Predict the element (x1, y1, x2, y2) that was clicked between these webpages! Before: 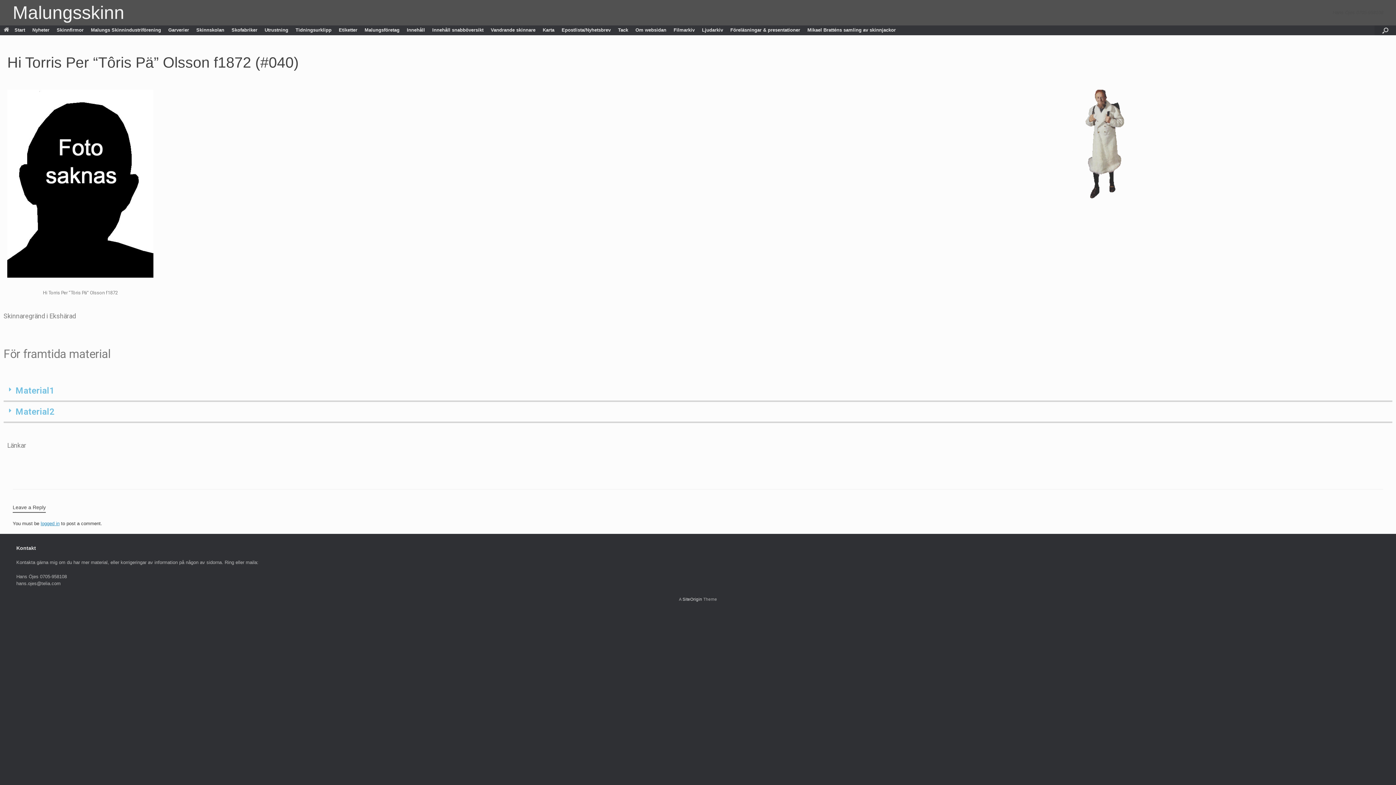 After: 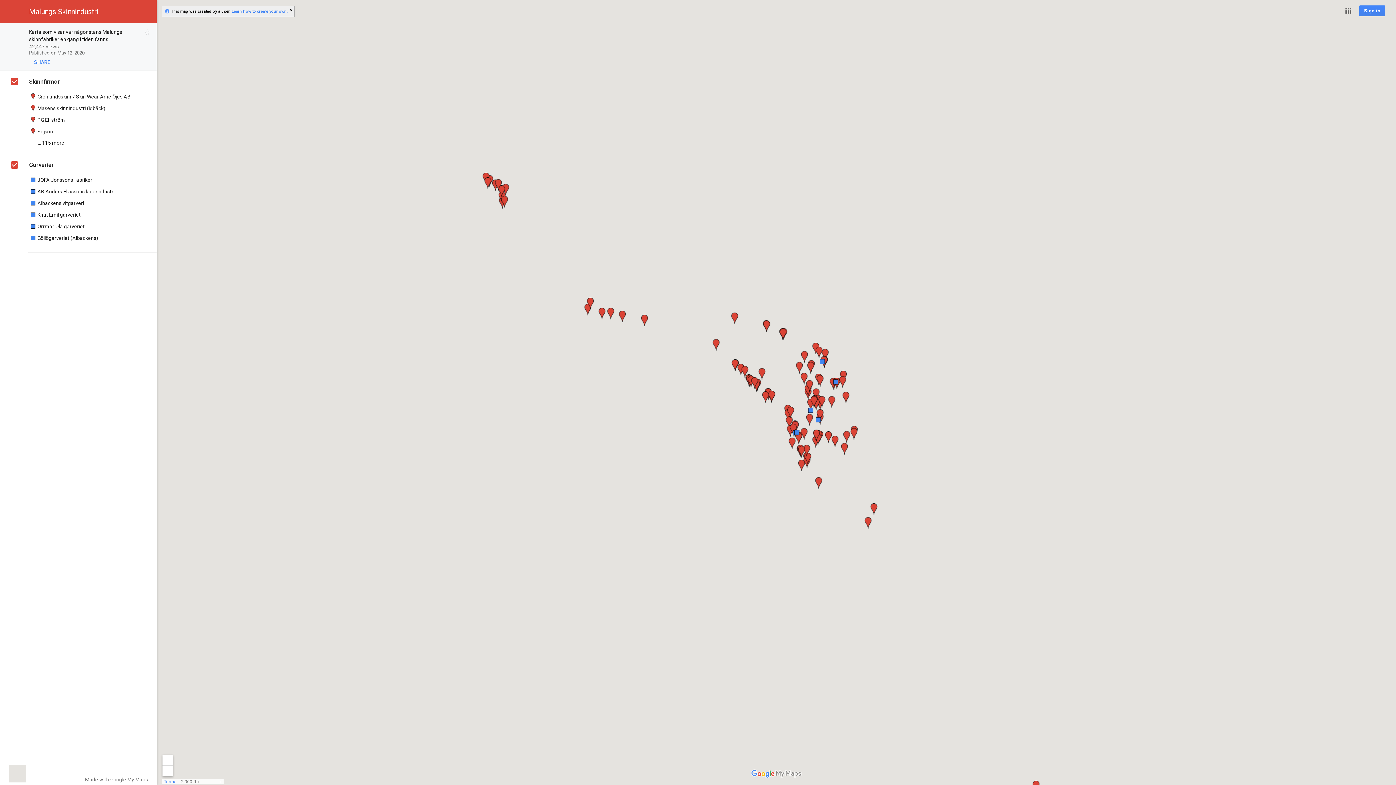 Action: bbox: (539, 25, 558, 34) label: Karta